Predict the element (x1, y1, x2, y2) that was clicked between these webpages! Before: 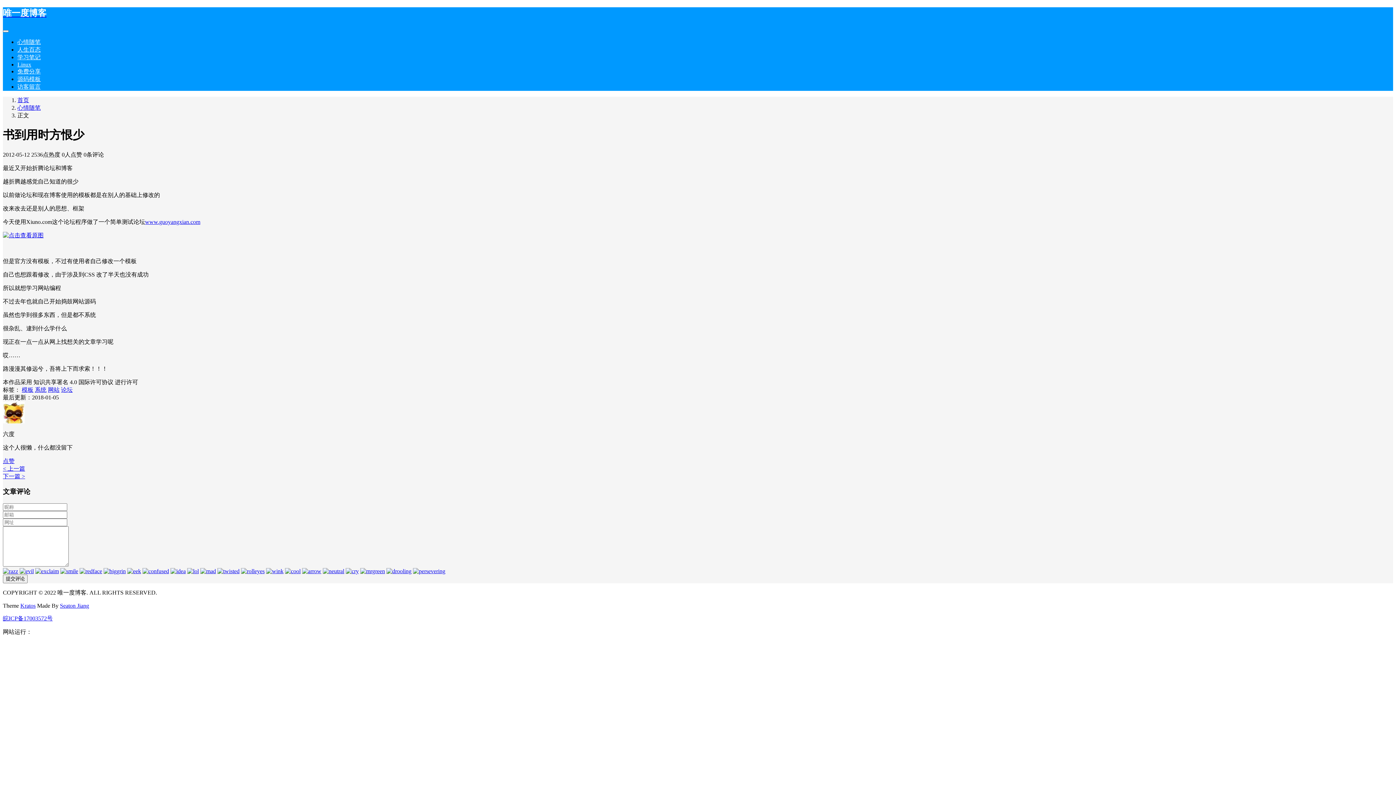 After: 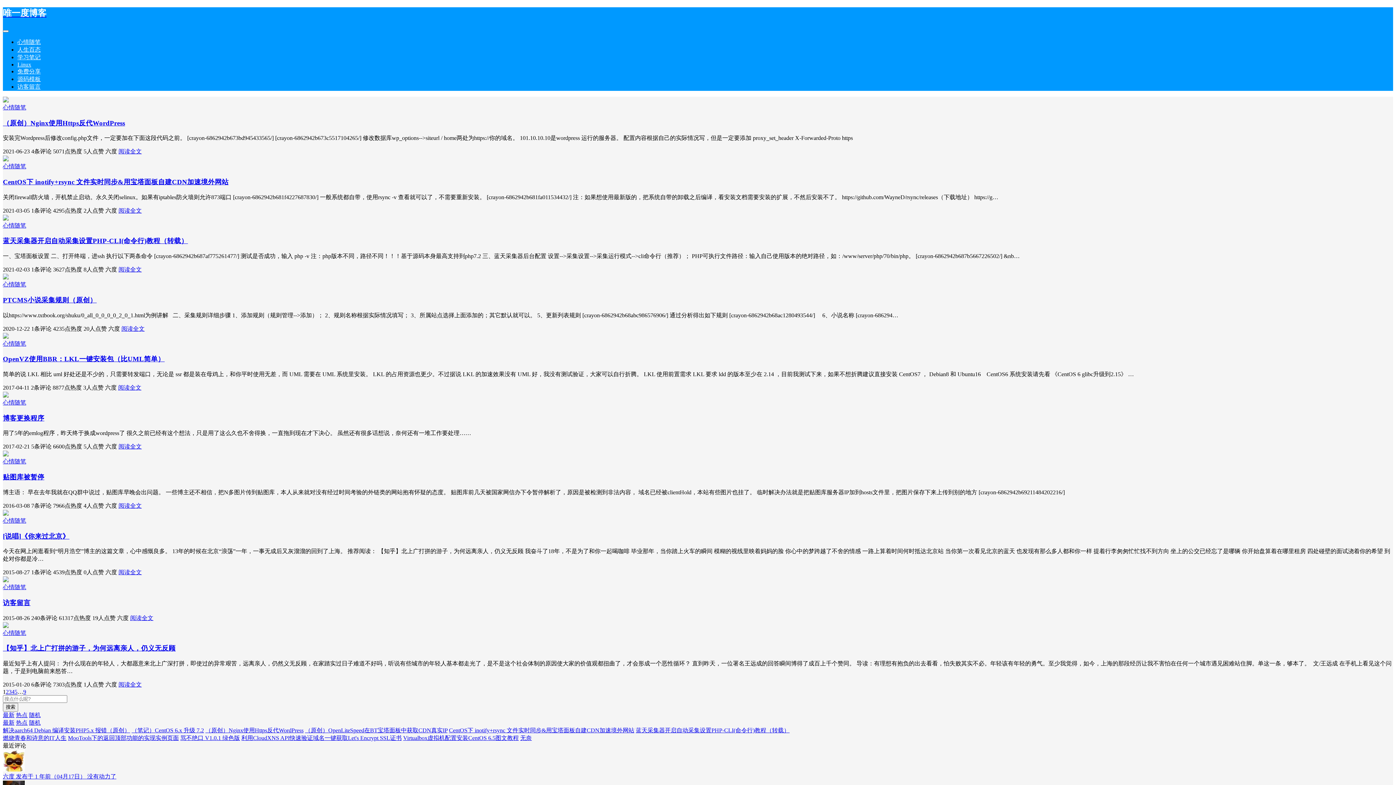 Action: label: 心情随笔 bbox: (17, 38, 40, 45)